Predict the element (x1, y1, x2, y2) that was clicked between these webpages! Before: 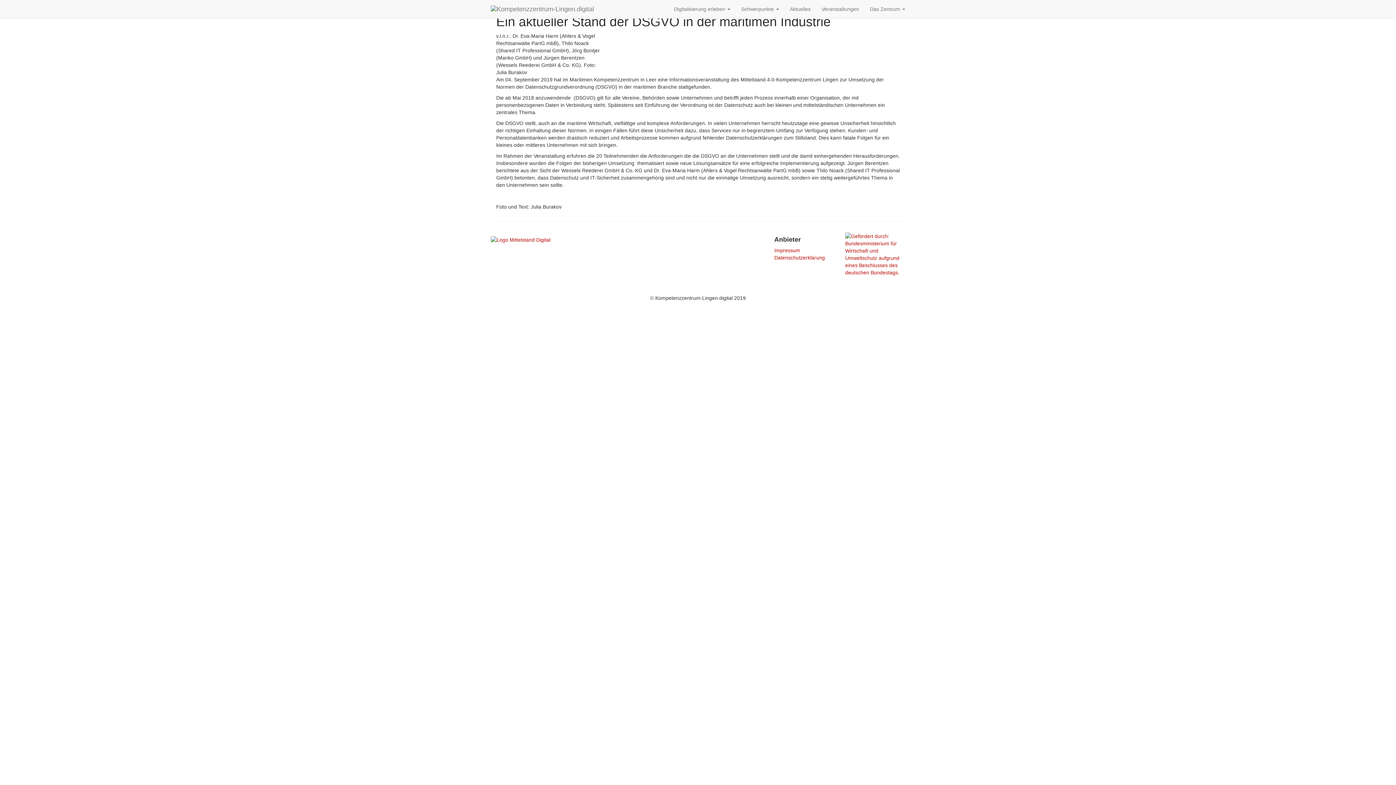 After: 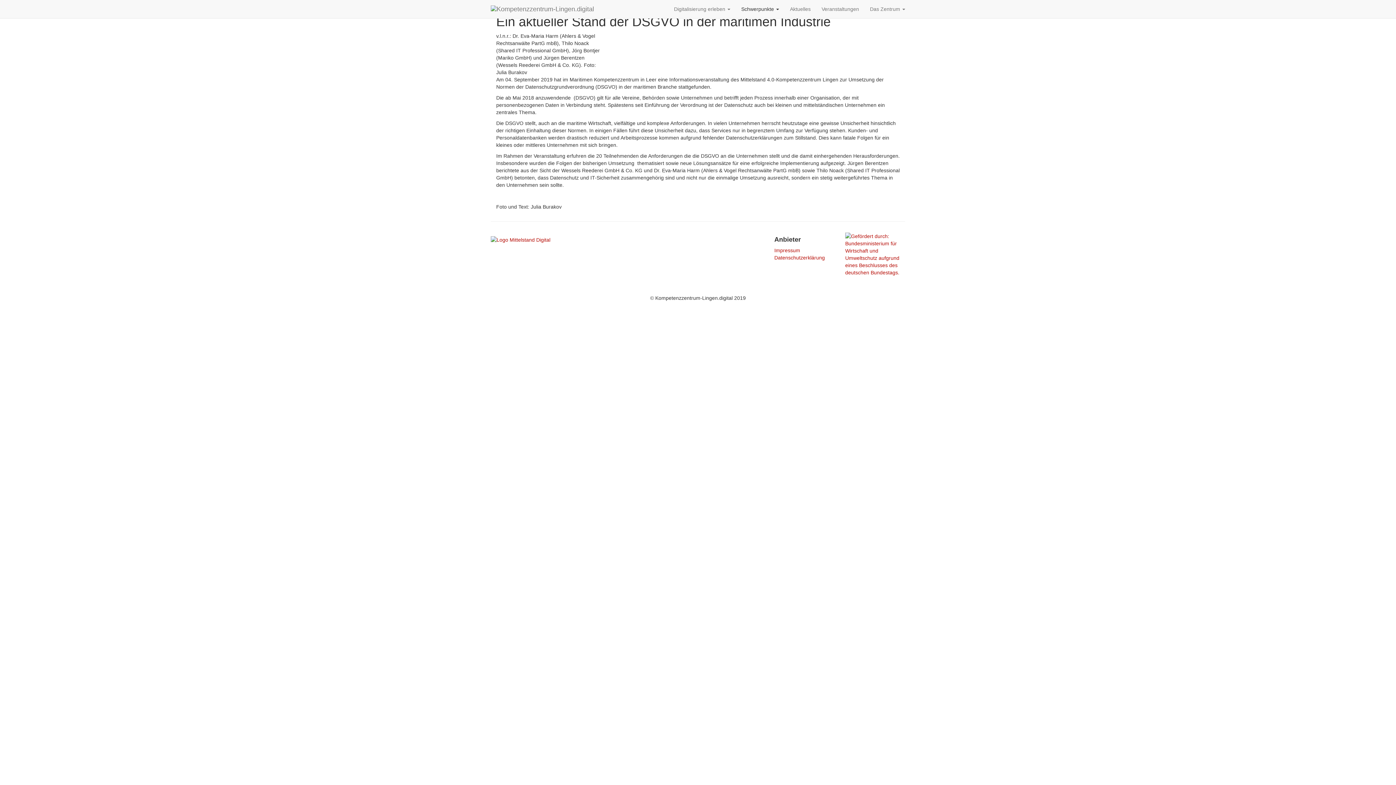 Action: label: Schwerpunkte  bbox: (736, 0, 784, 18)